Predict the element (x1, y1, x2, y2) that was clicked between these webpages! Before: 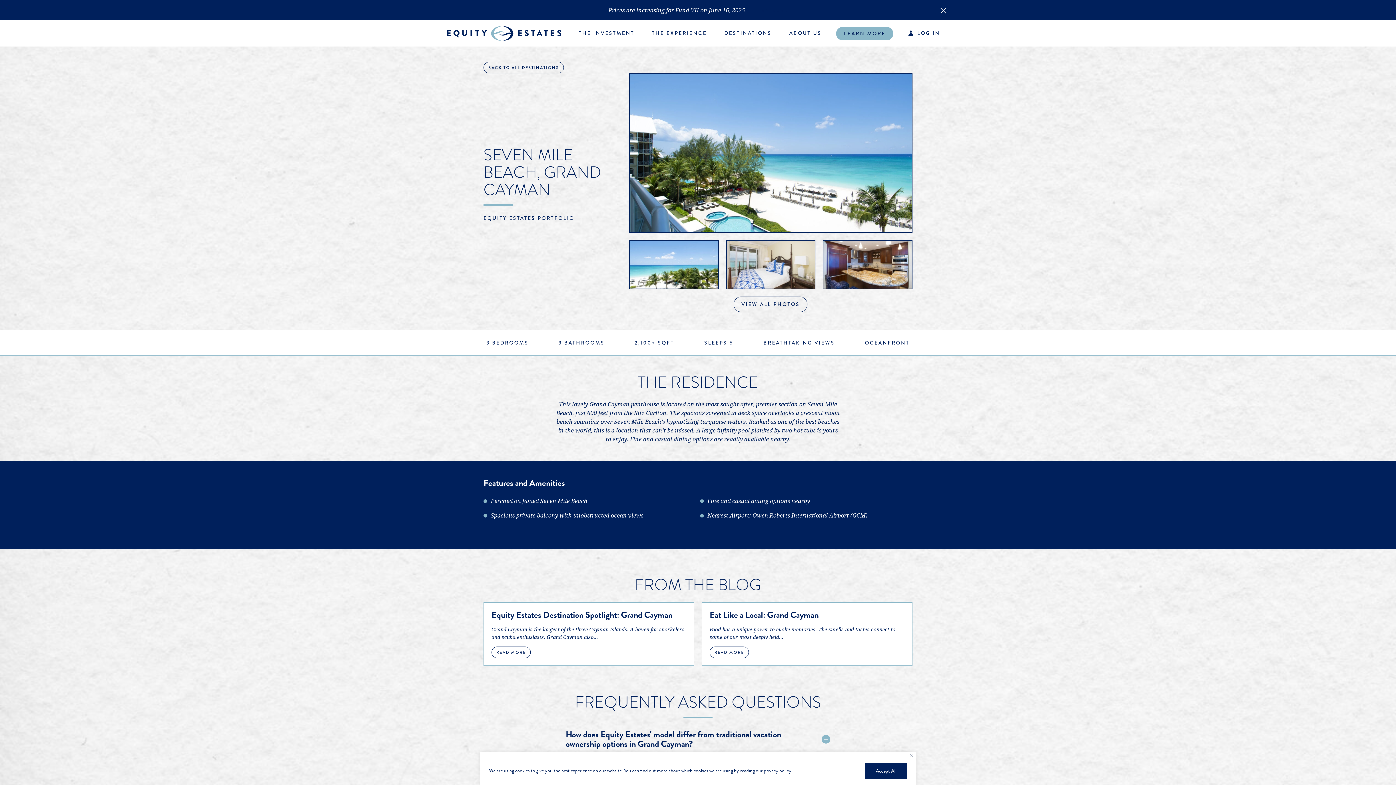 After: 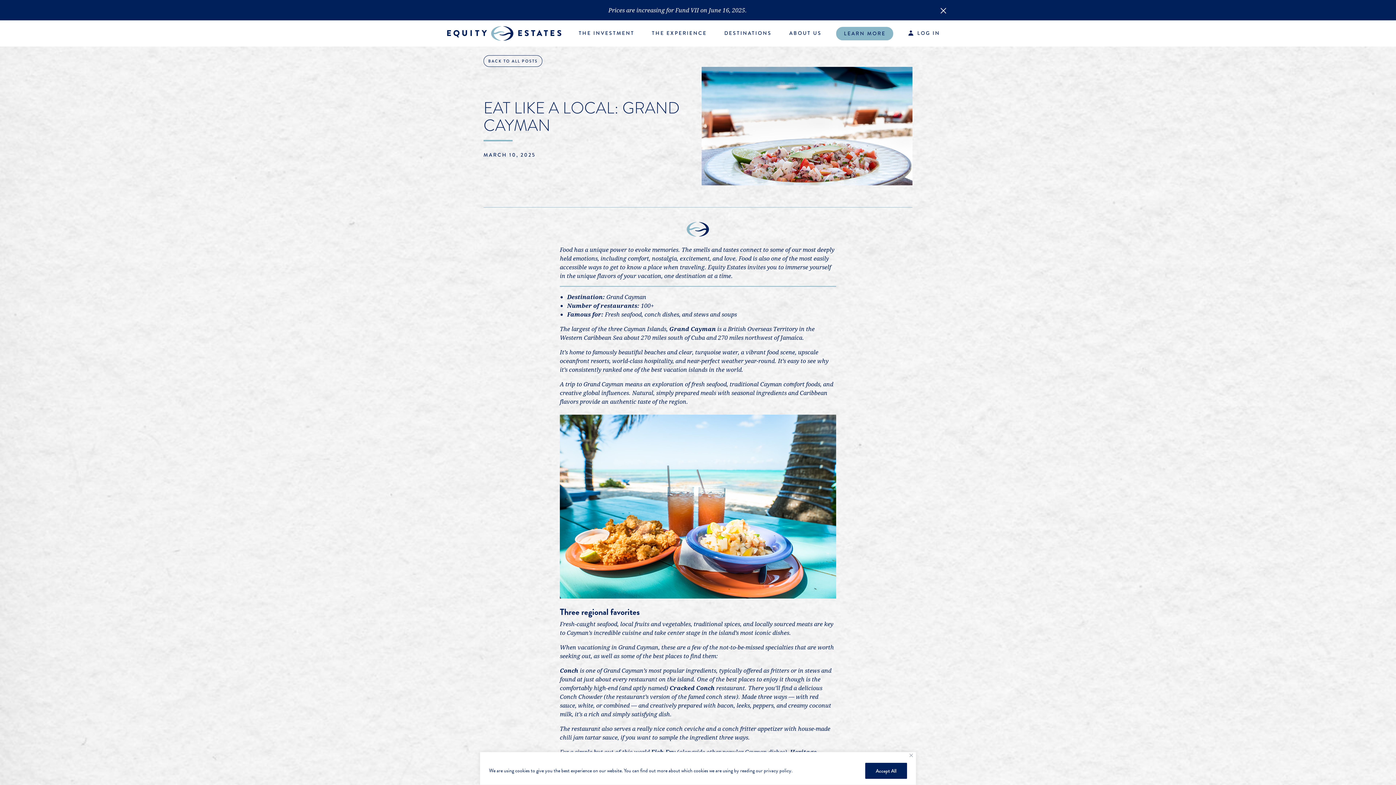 Action: bbox: (709, 645, 818, 658) label: Eat Like a Local: Grand Cayman